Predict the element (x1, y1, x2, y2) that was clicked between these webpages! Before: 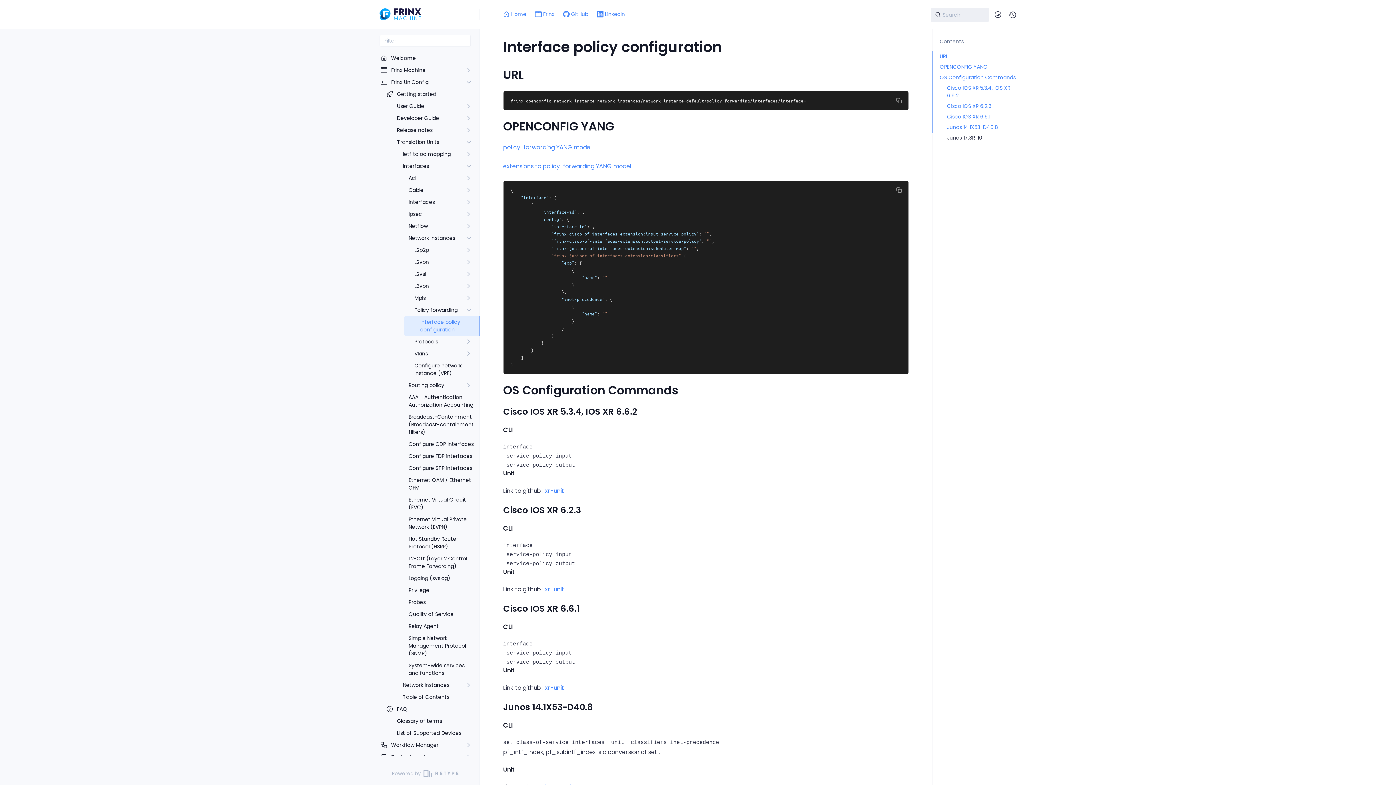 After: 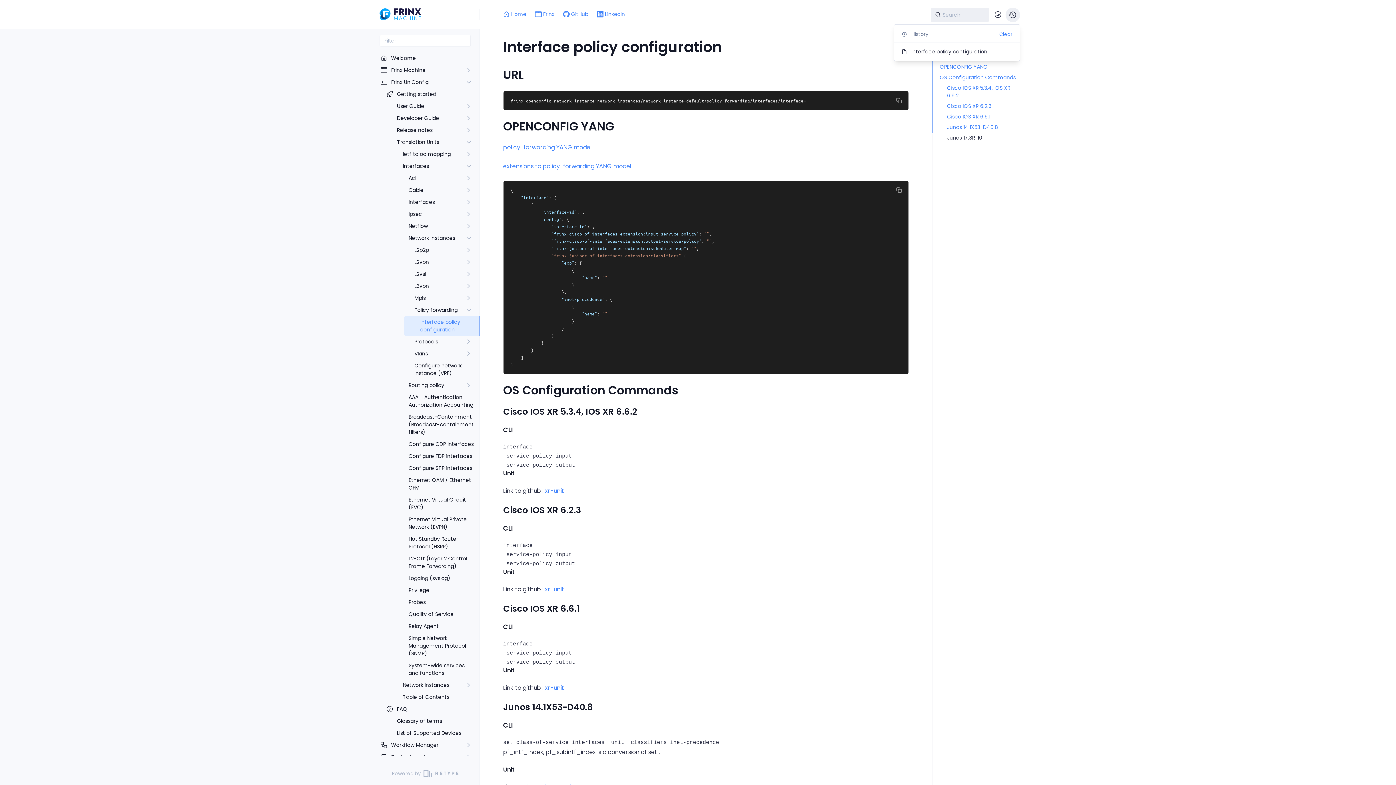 Action: bbox: (1005, 7, 1020, 22)